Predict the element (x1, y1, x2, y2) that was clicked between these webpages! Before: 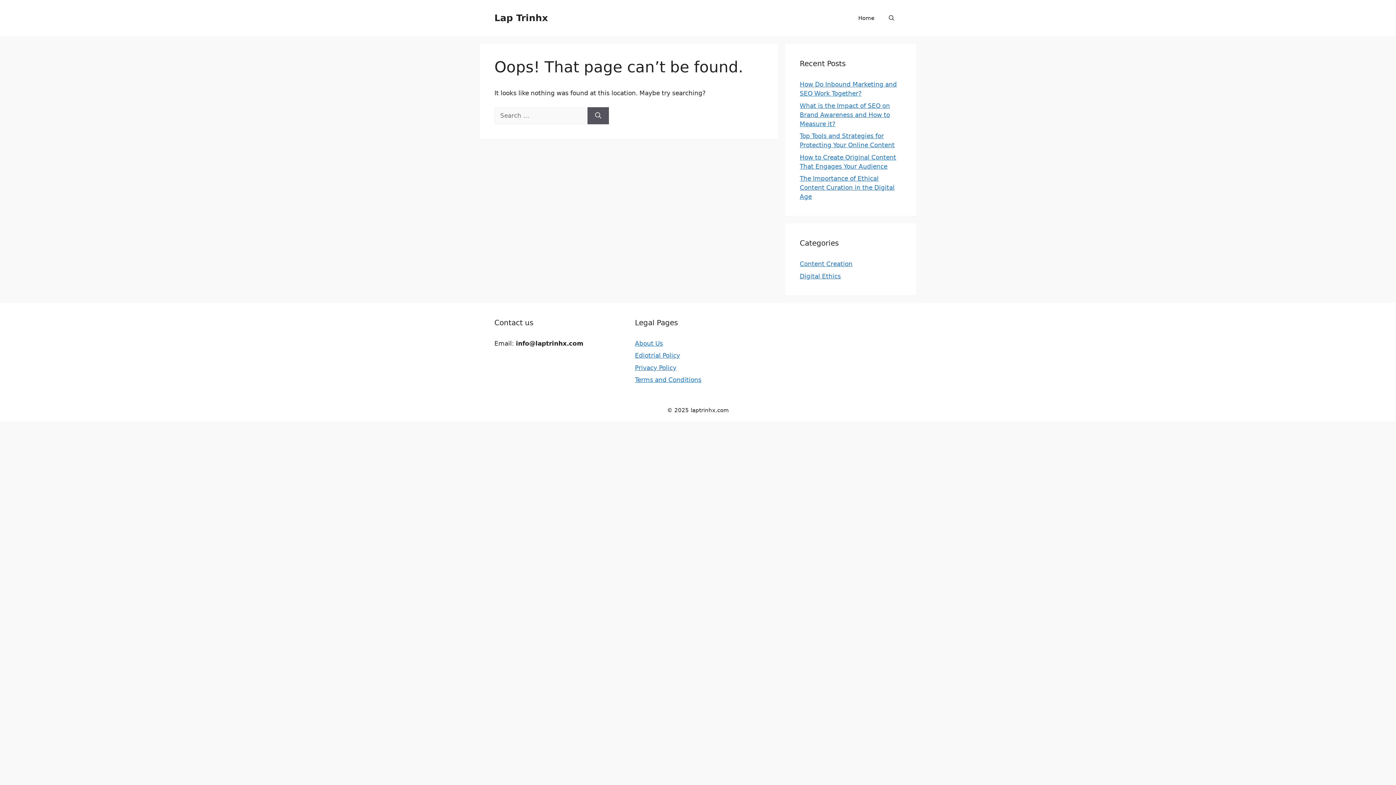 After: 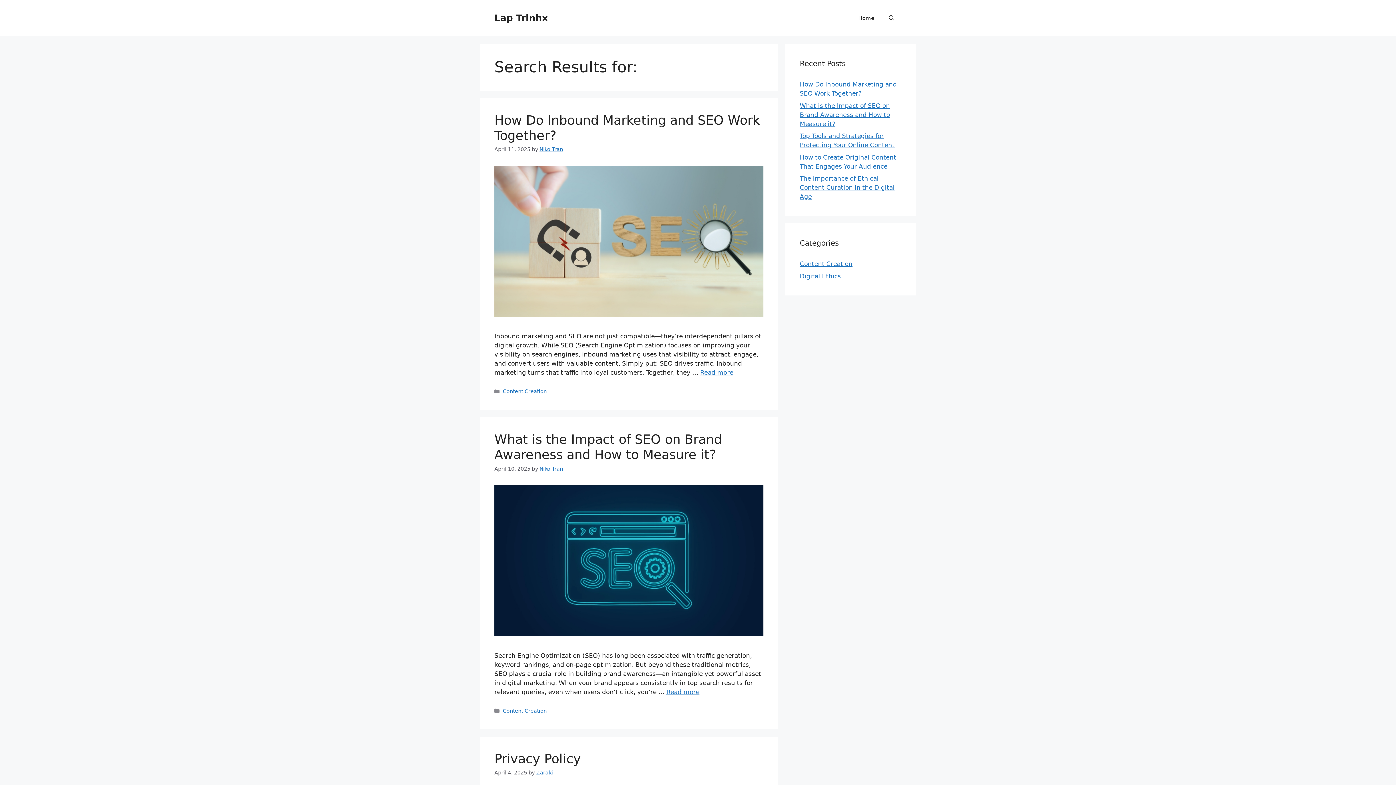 Action: bbox: (587, 107, 609, 124) label: Search